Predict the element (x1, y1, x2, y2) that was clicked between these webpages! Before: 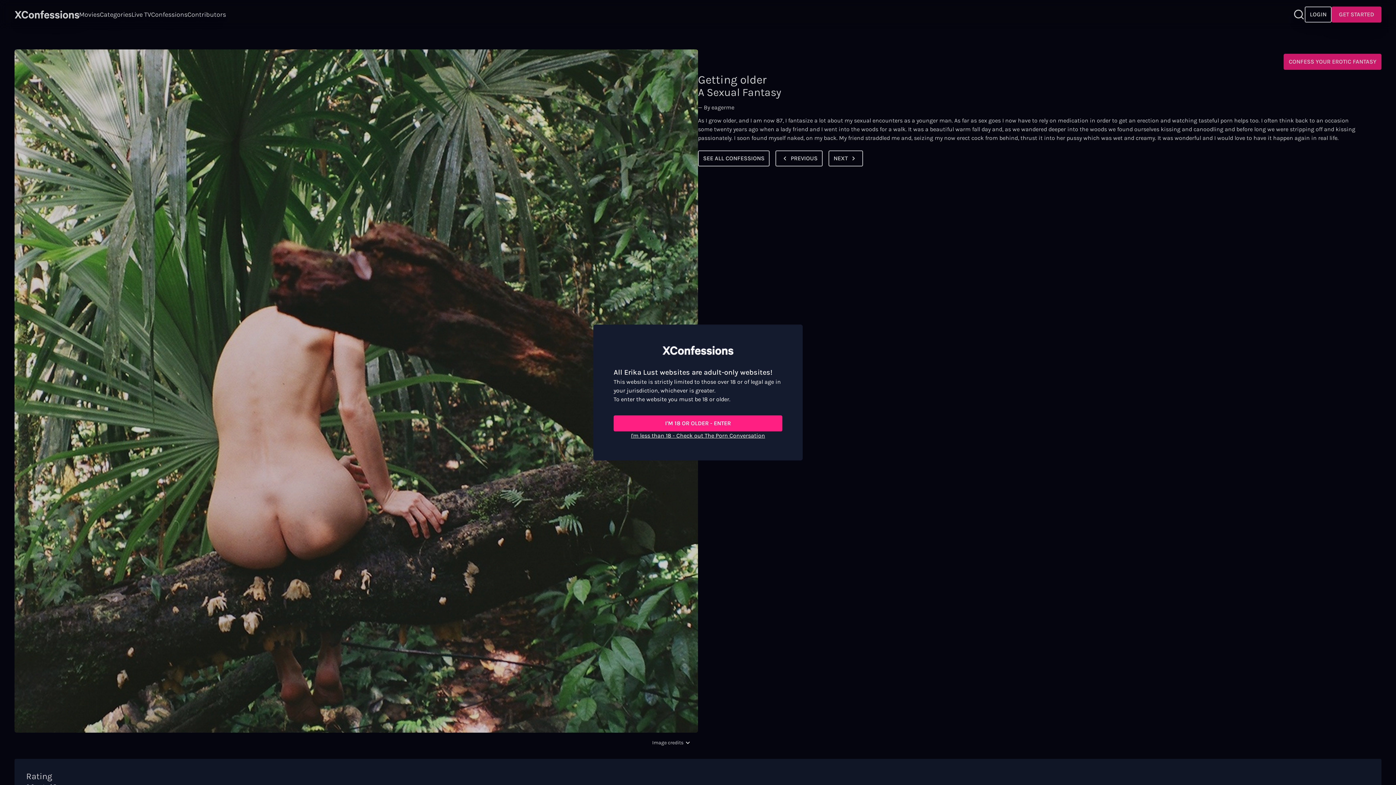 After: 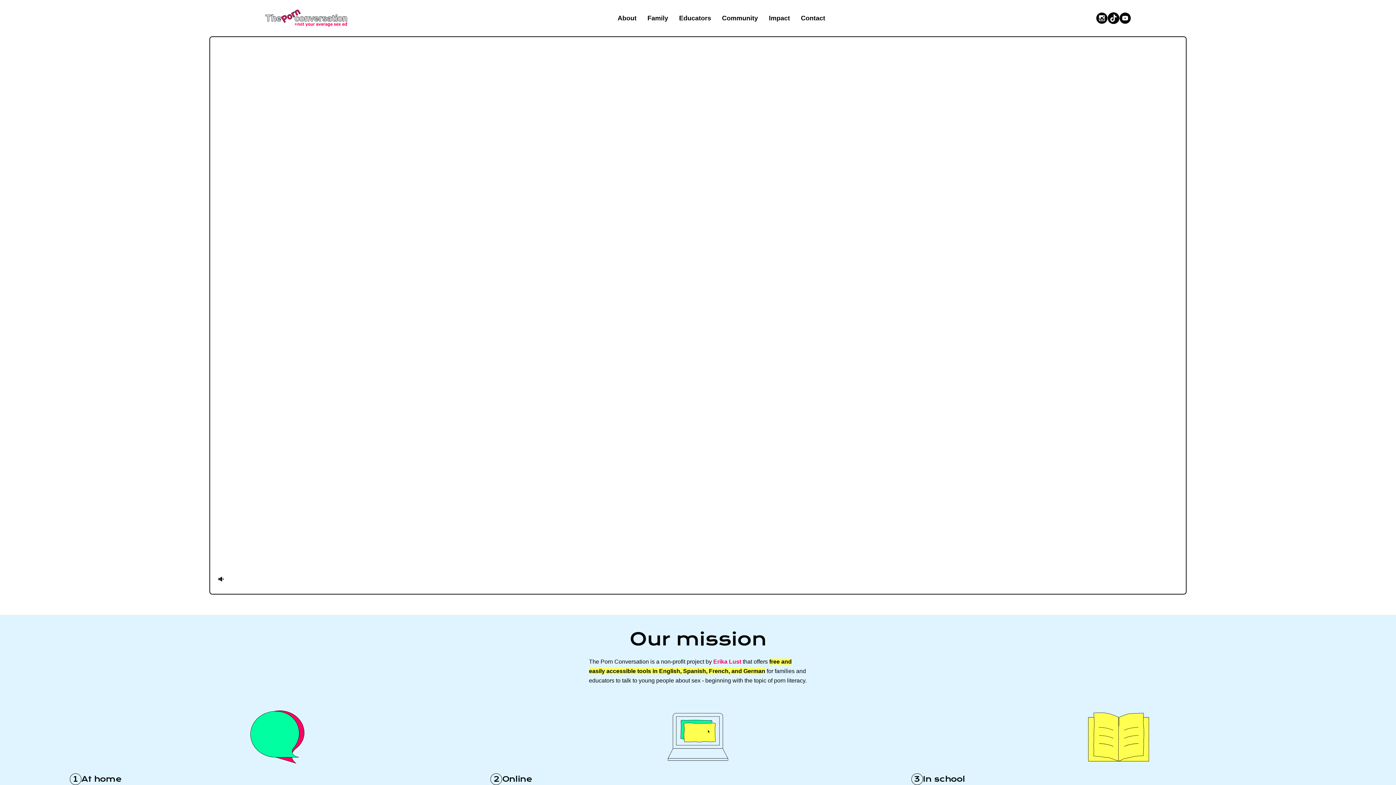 Action: label: I'm less than 18 - Check out The Porn Conversation bbox: (631, 431, 765, 440)